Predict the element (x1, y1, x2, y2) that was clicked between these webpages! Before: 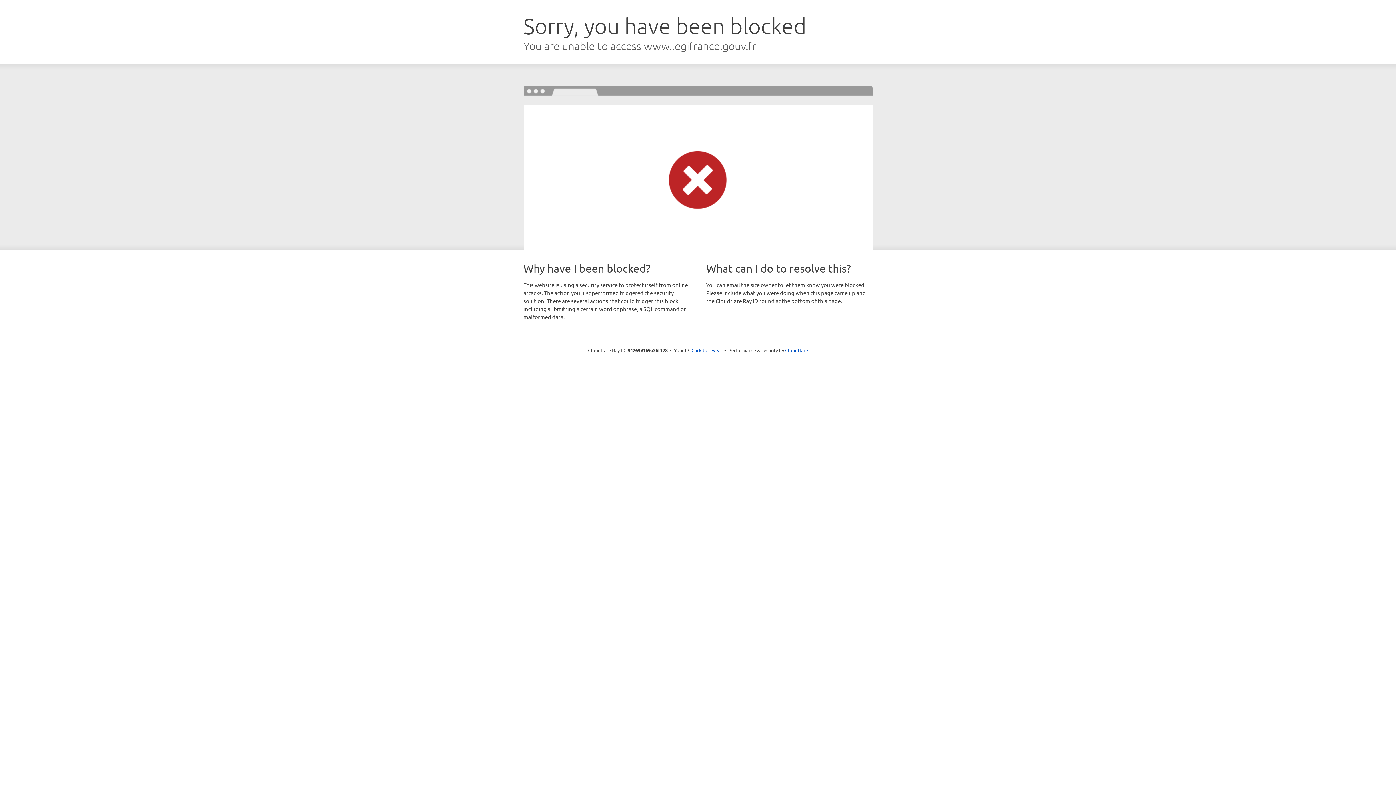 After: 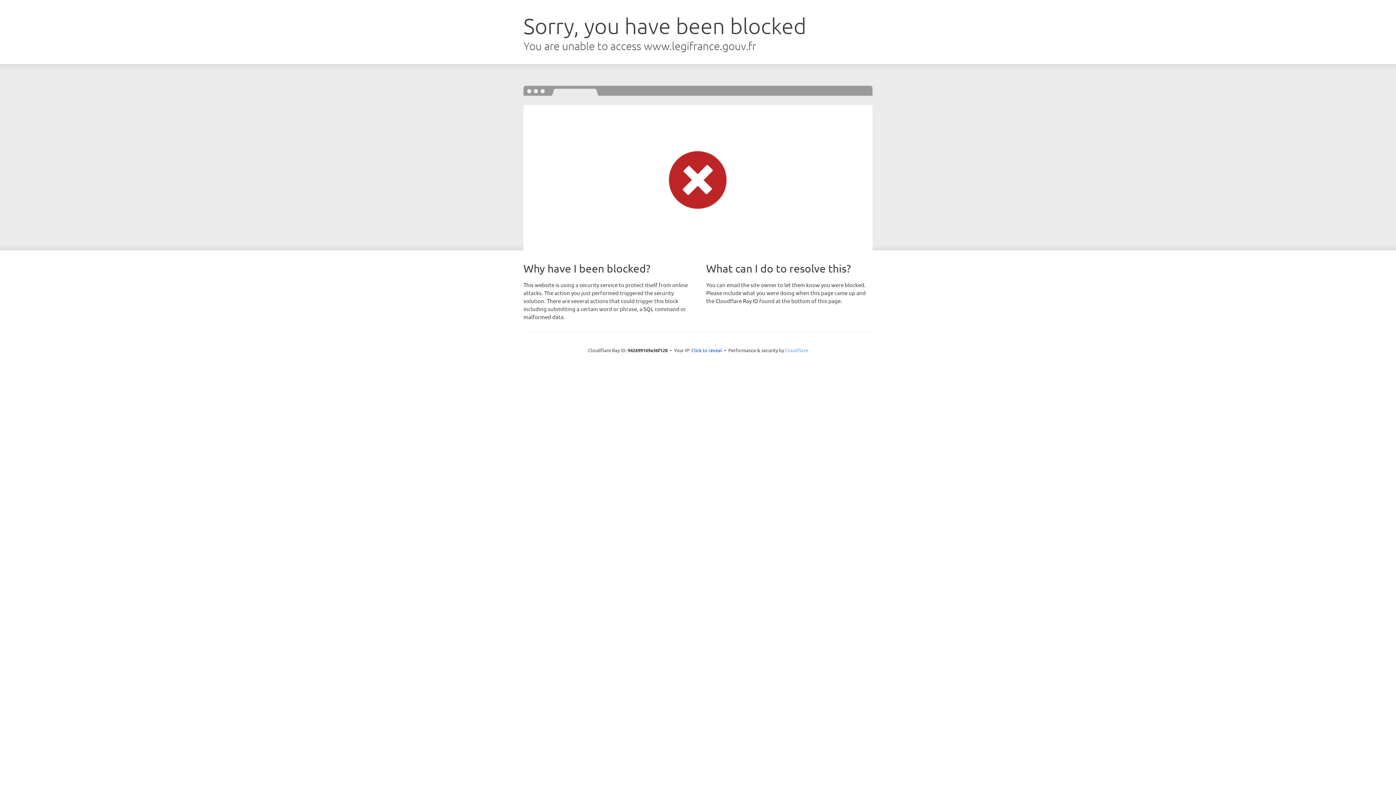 Action: label: Cloudflare bbox: (785, 347, 808, 353)